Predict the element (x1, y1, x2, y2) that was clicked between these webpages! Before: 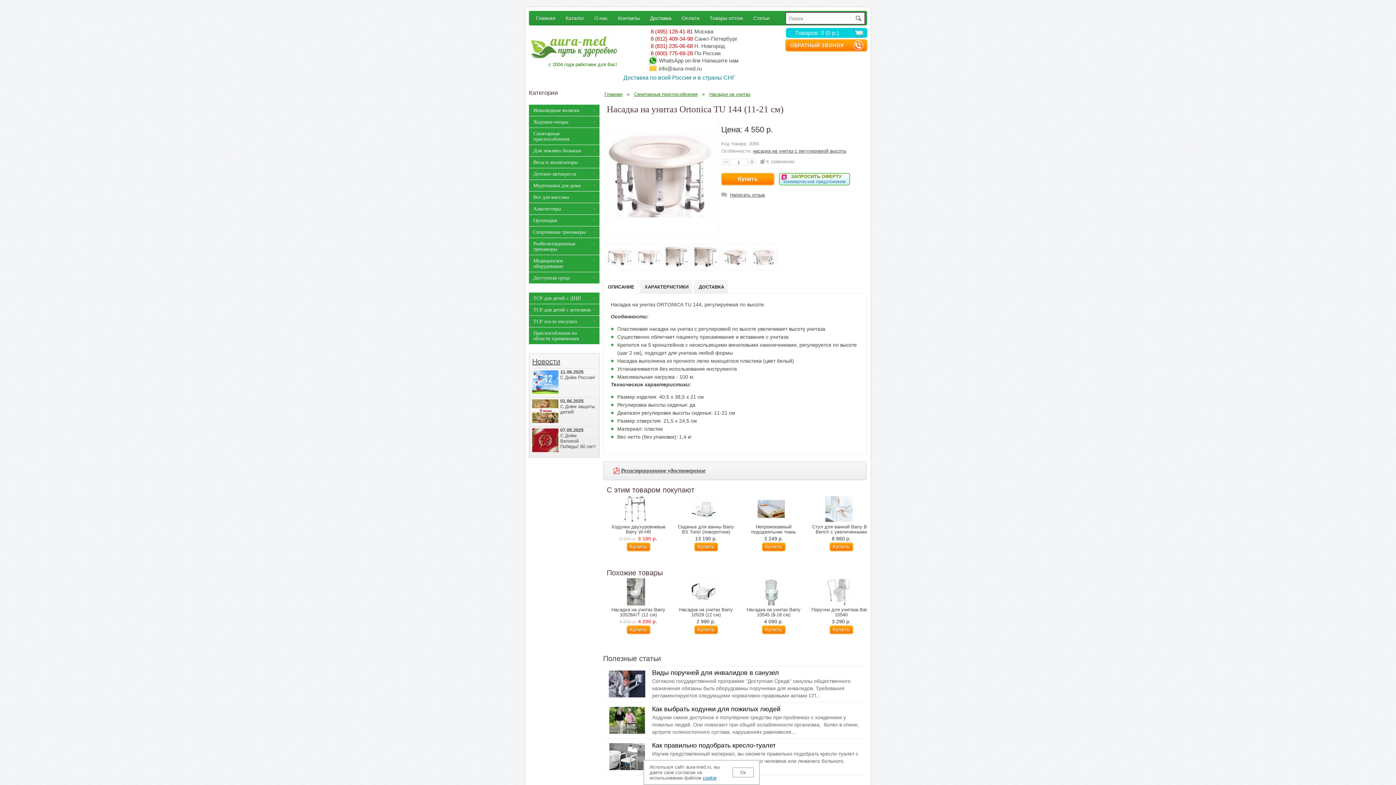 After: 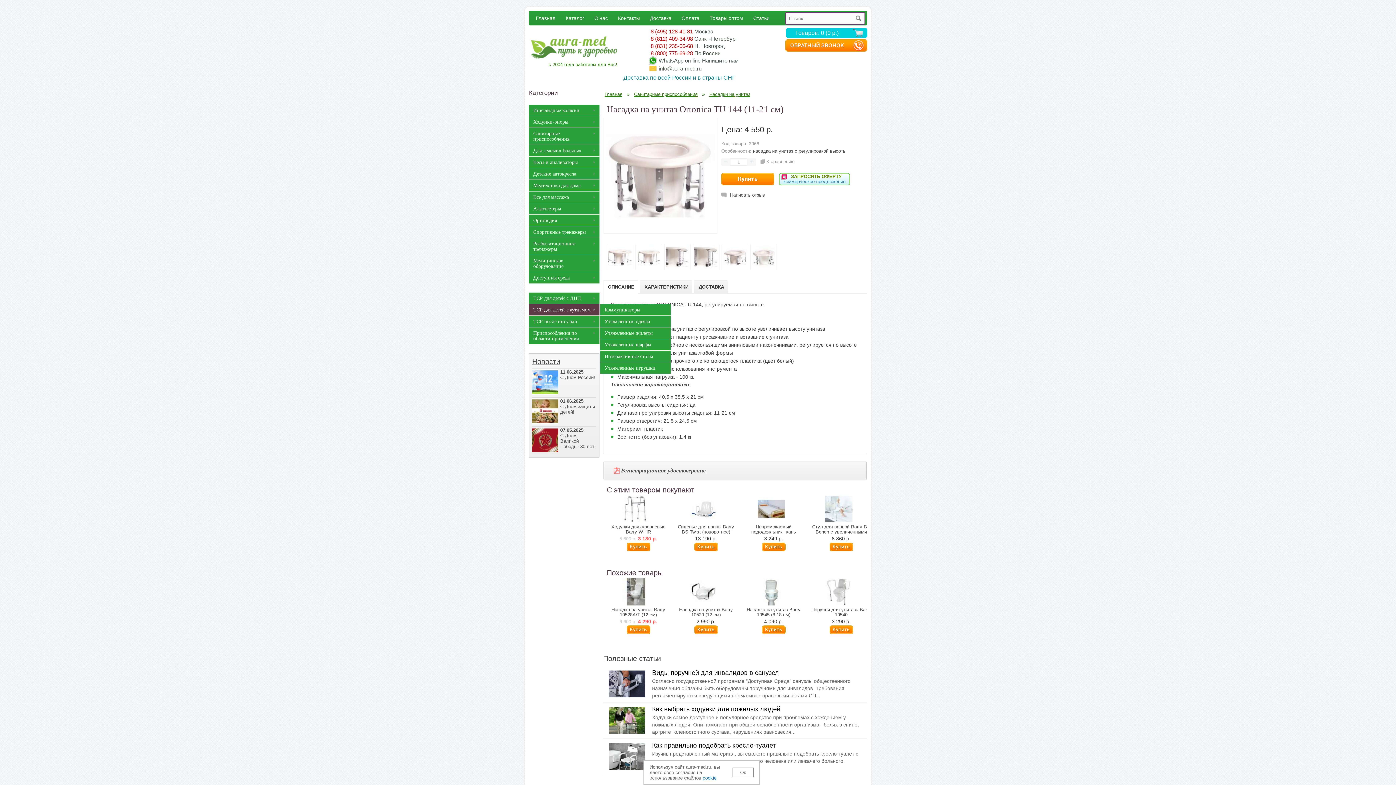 Action: label:   bbox: (589, 305, 598, 314)